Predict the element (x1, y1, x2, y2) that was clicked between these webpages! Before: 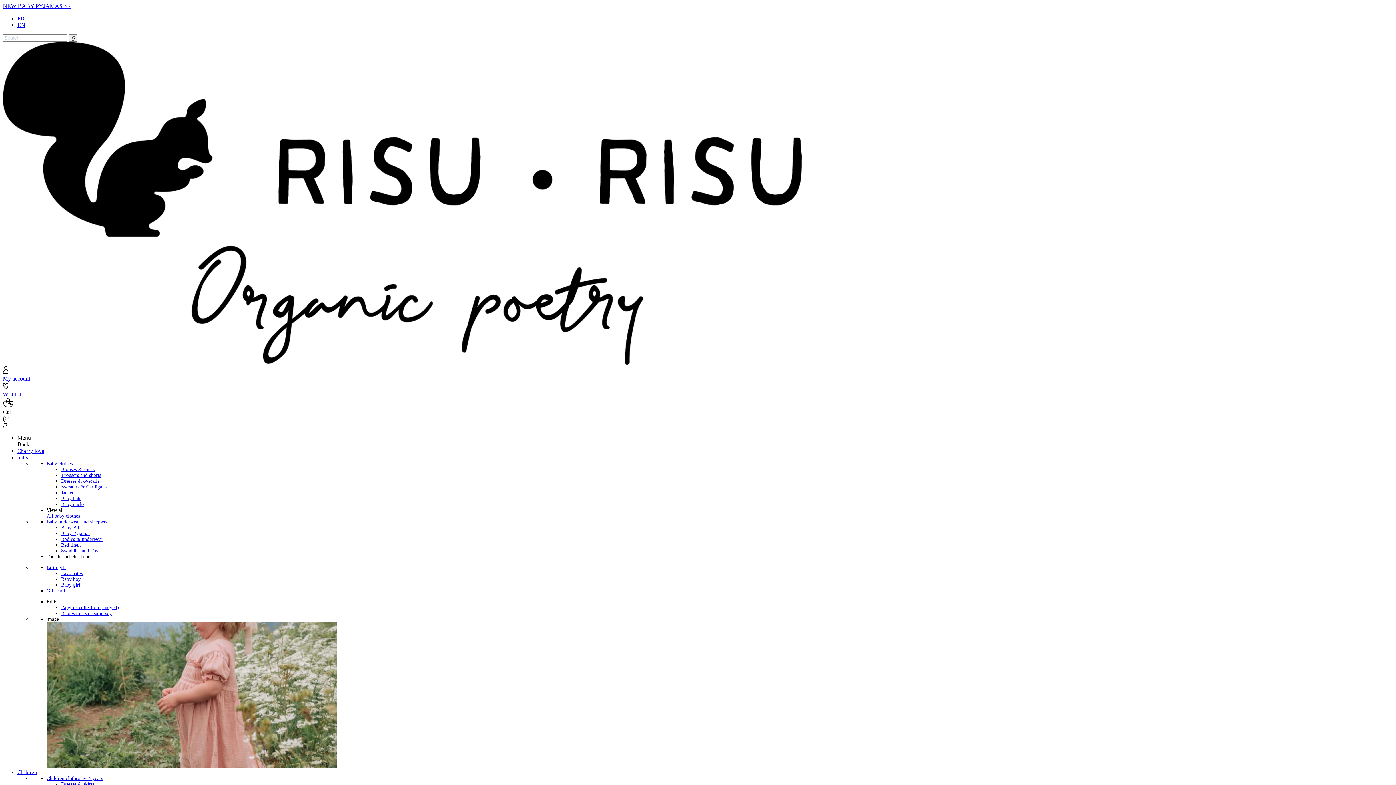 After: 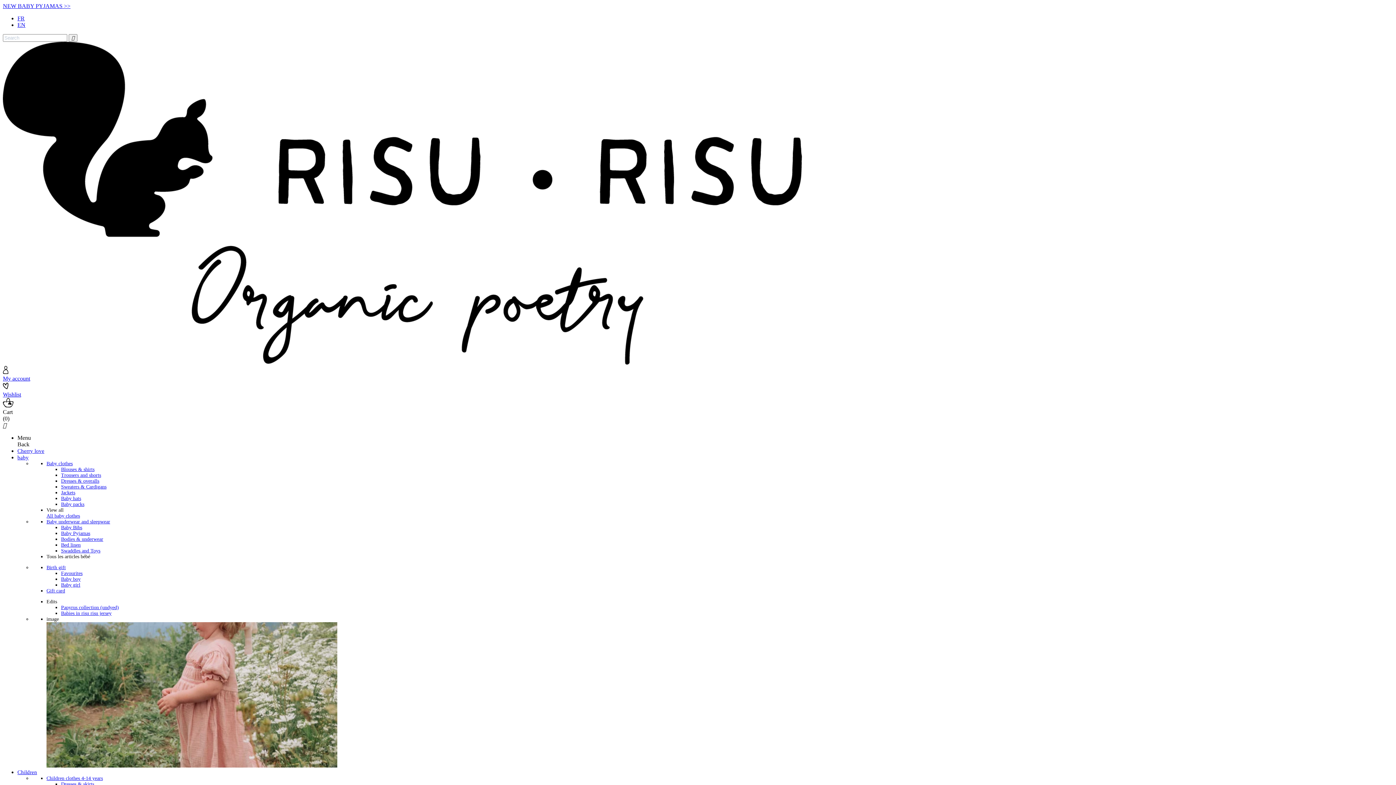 Action: bbox: (61, 781, 94, 787) label: Dresses & skirts